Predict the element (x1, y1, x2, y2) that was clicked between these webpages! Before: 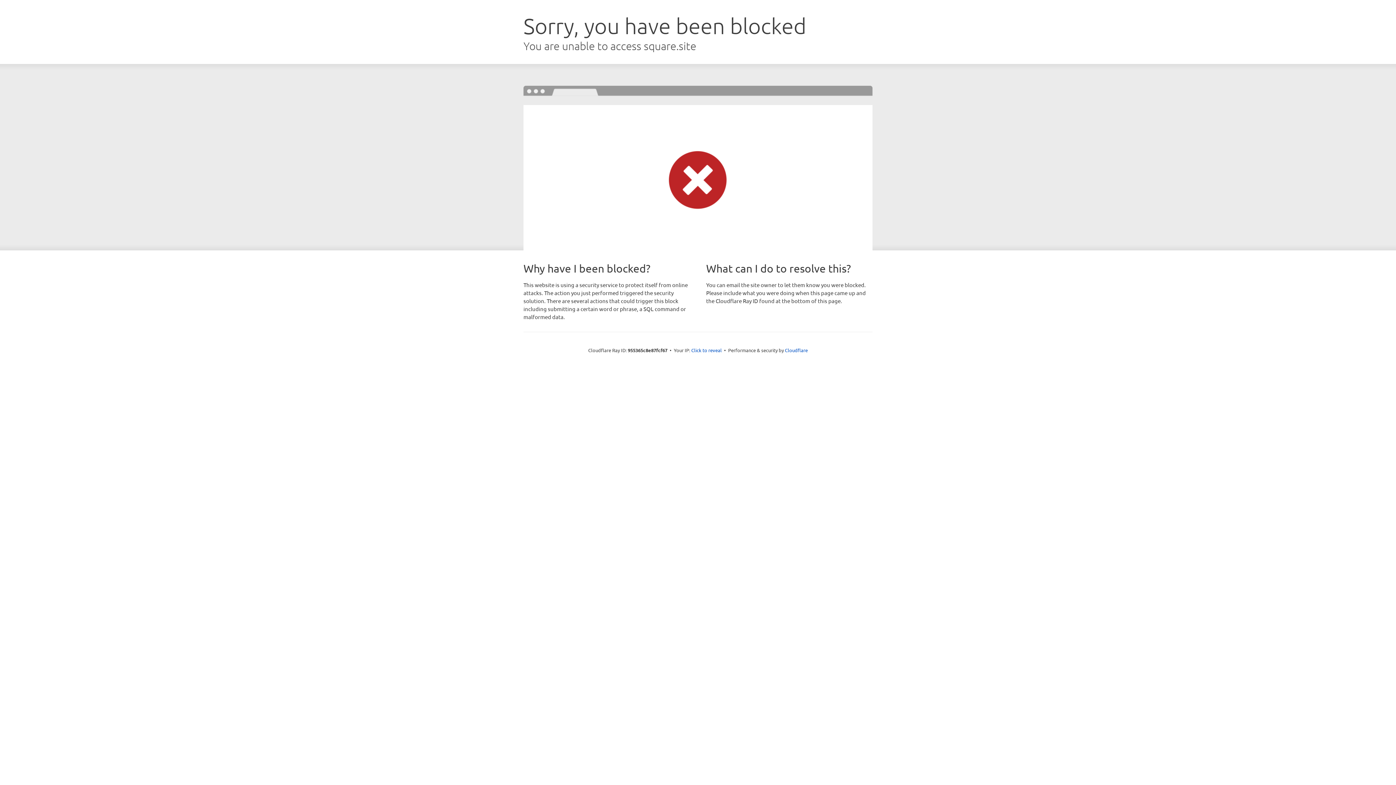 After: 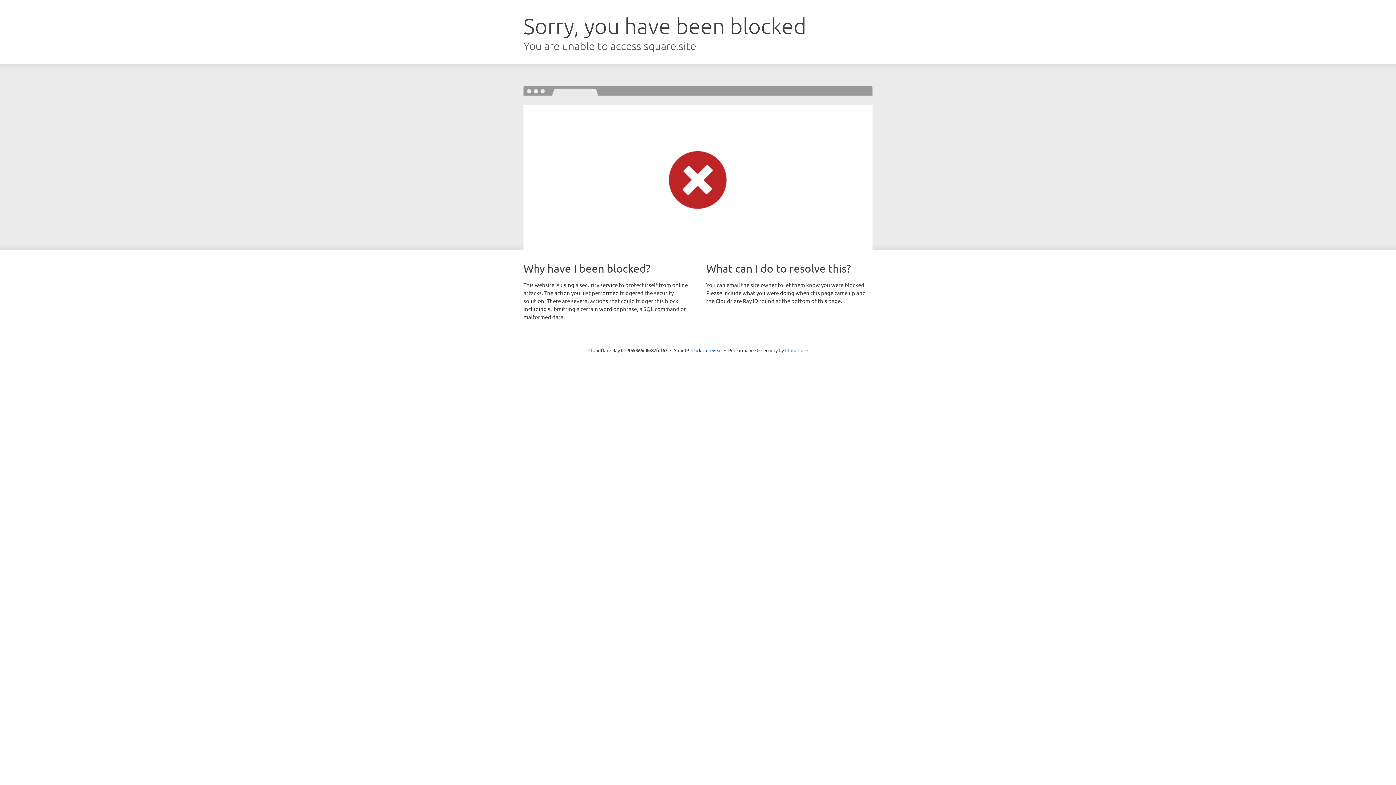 Action: bbox: (785, 347, 808, 353) label: Cloudflare